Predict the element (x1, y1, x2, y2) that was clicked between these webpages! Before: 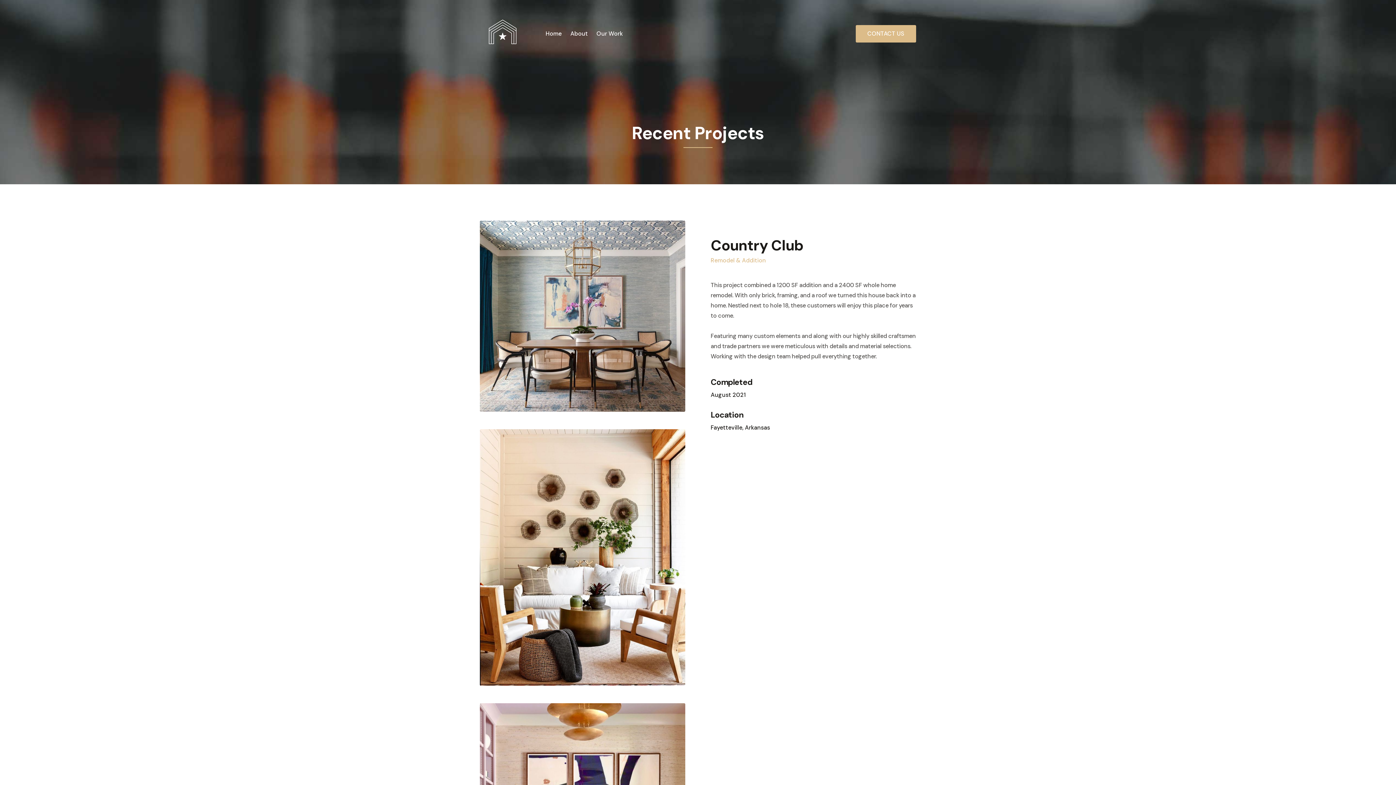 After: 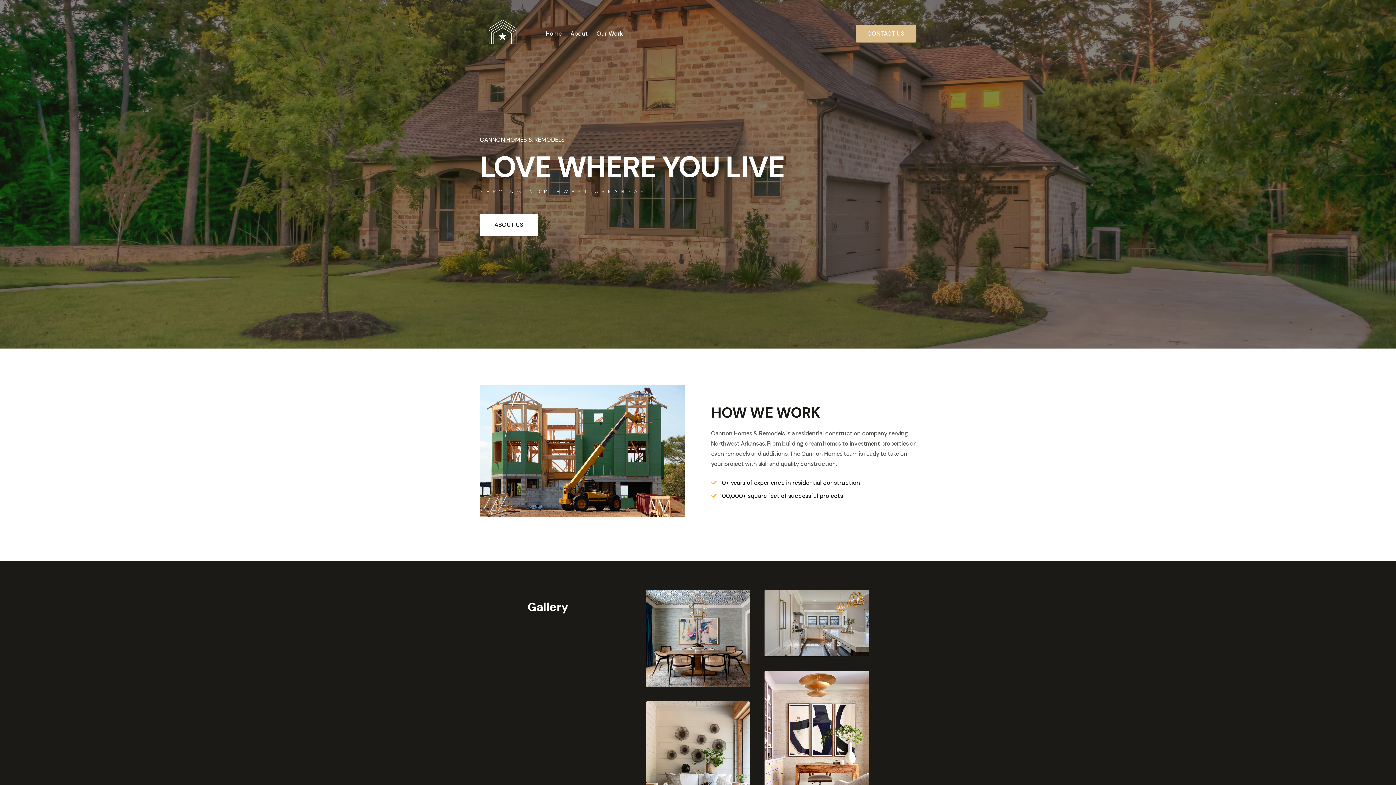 Action: label: Home bbox: (541, 24, 566, 43)